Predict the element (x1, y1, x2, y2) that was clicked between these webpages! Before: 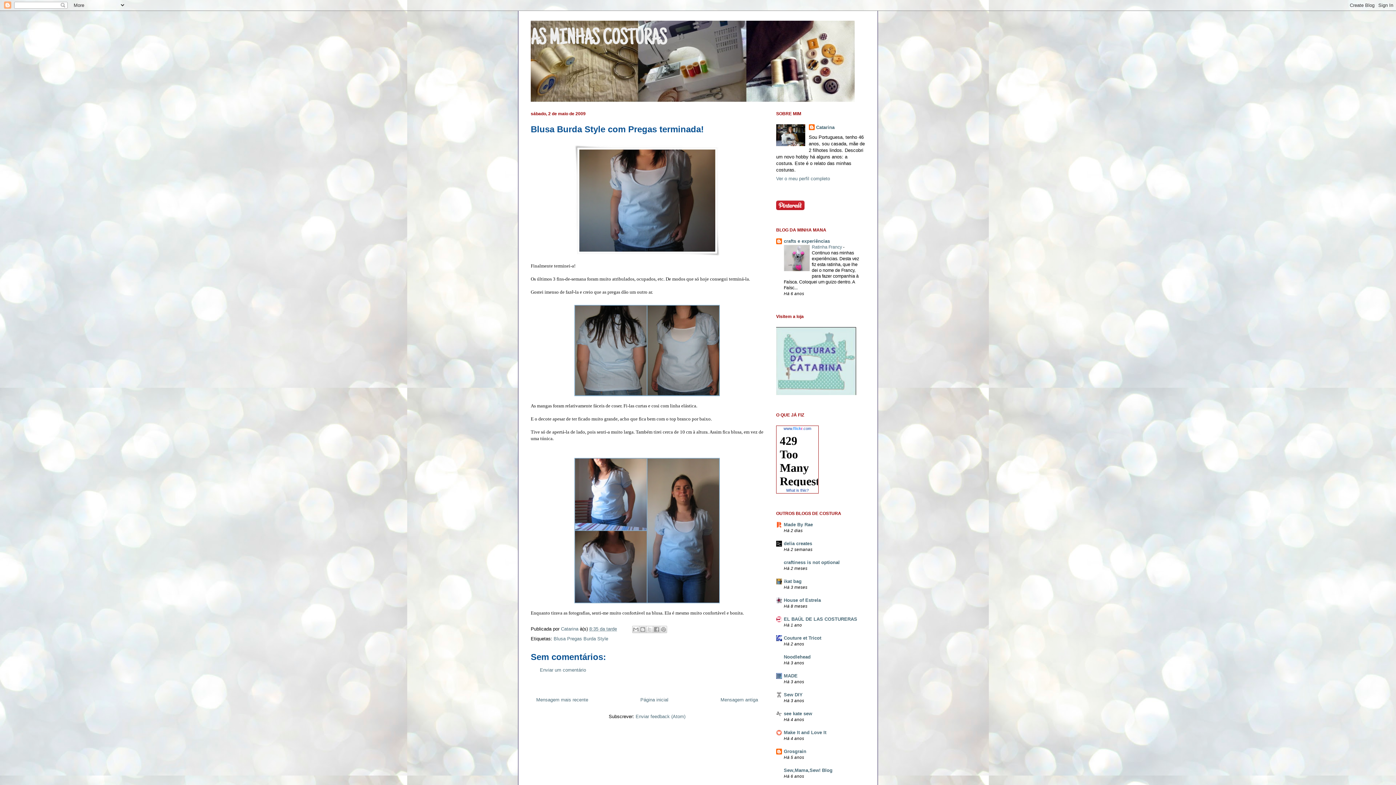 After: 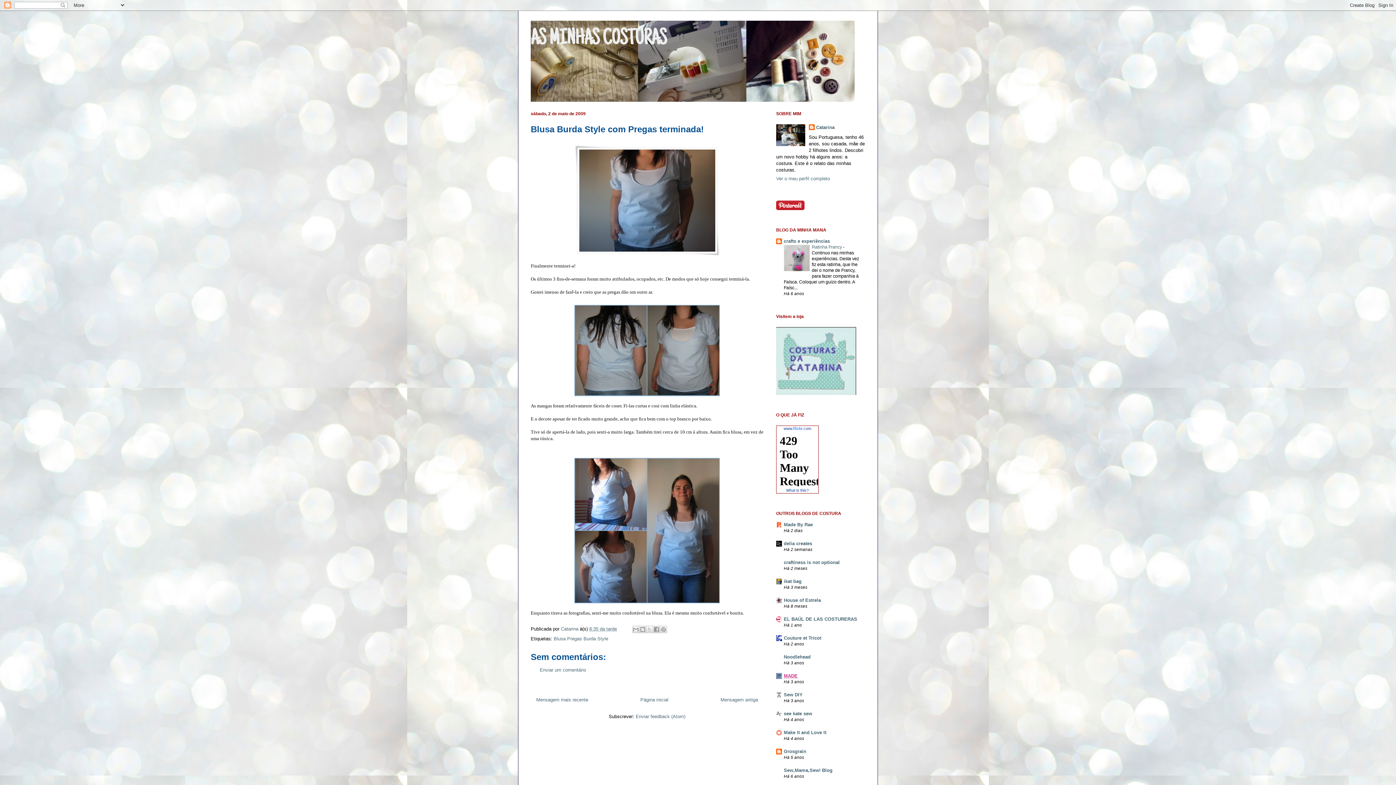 Action: label: MADE bbox: (784, 673, 797, 678)